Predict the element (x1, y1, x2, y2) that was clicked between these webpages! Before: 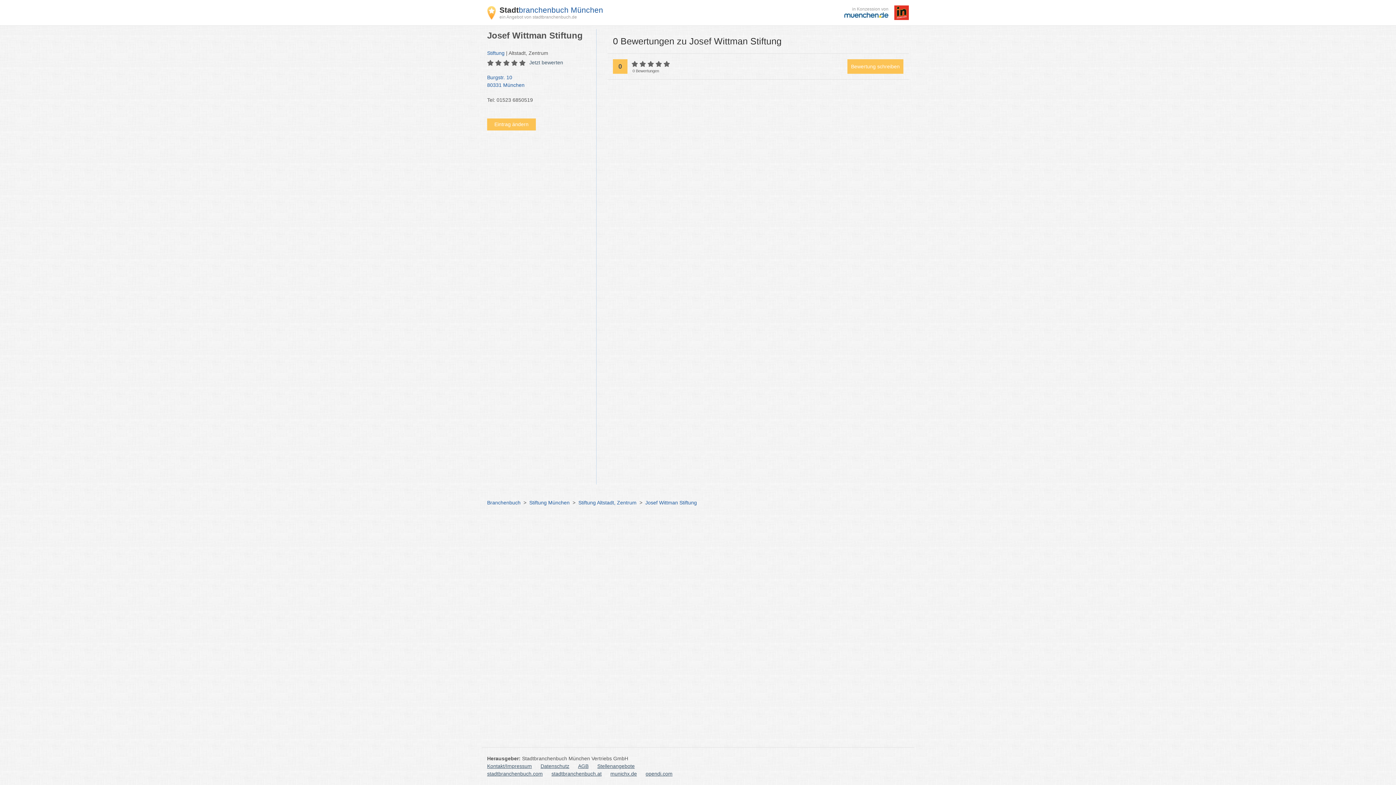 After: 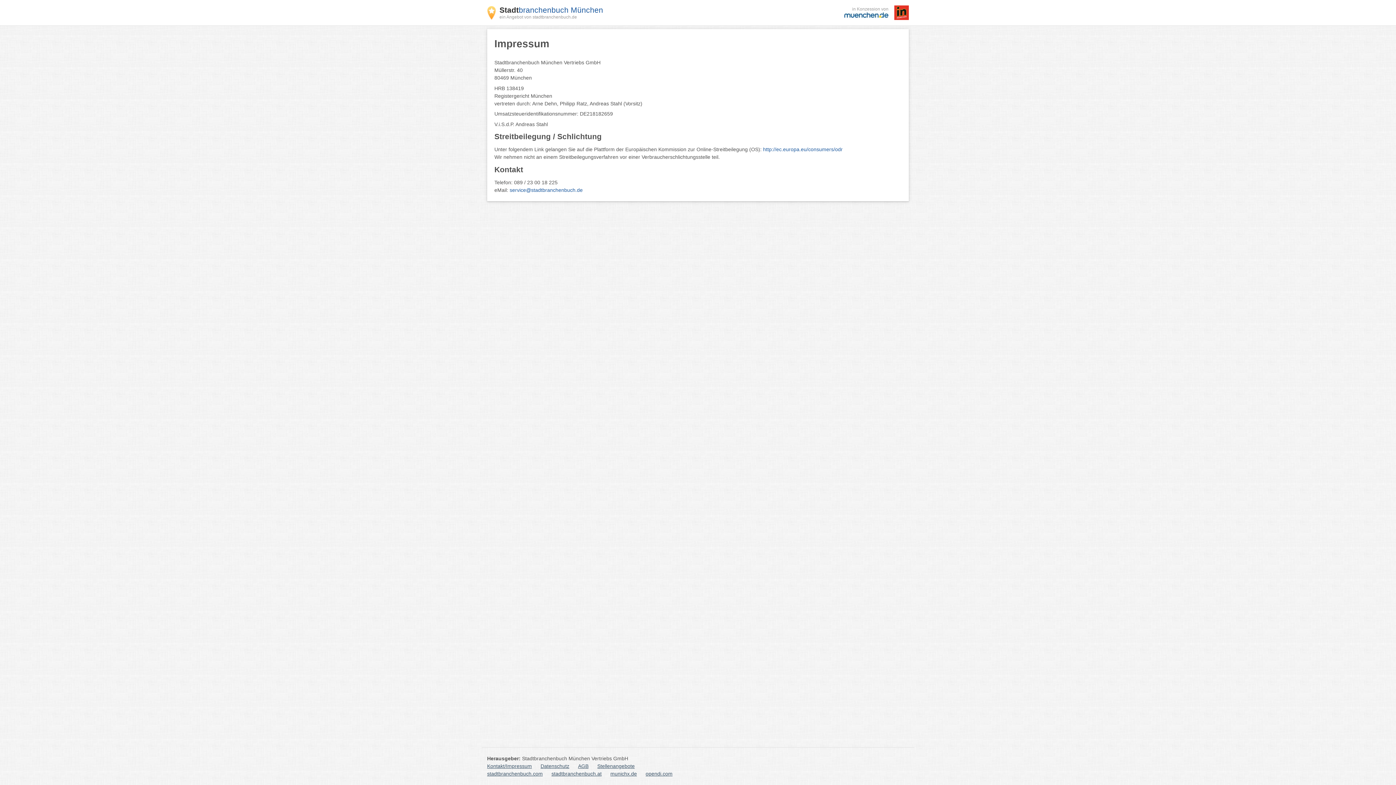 Action: bbox: (487, 762, 532, 770) label: Kontakt/Impressum